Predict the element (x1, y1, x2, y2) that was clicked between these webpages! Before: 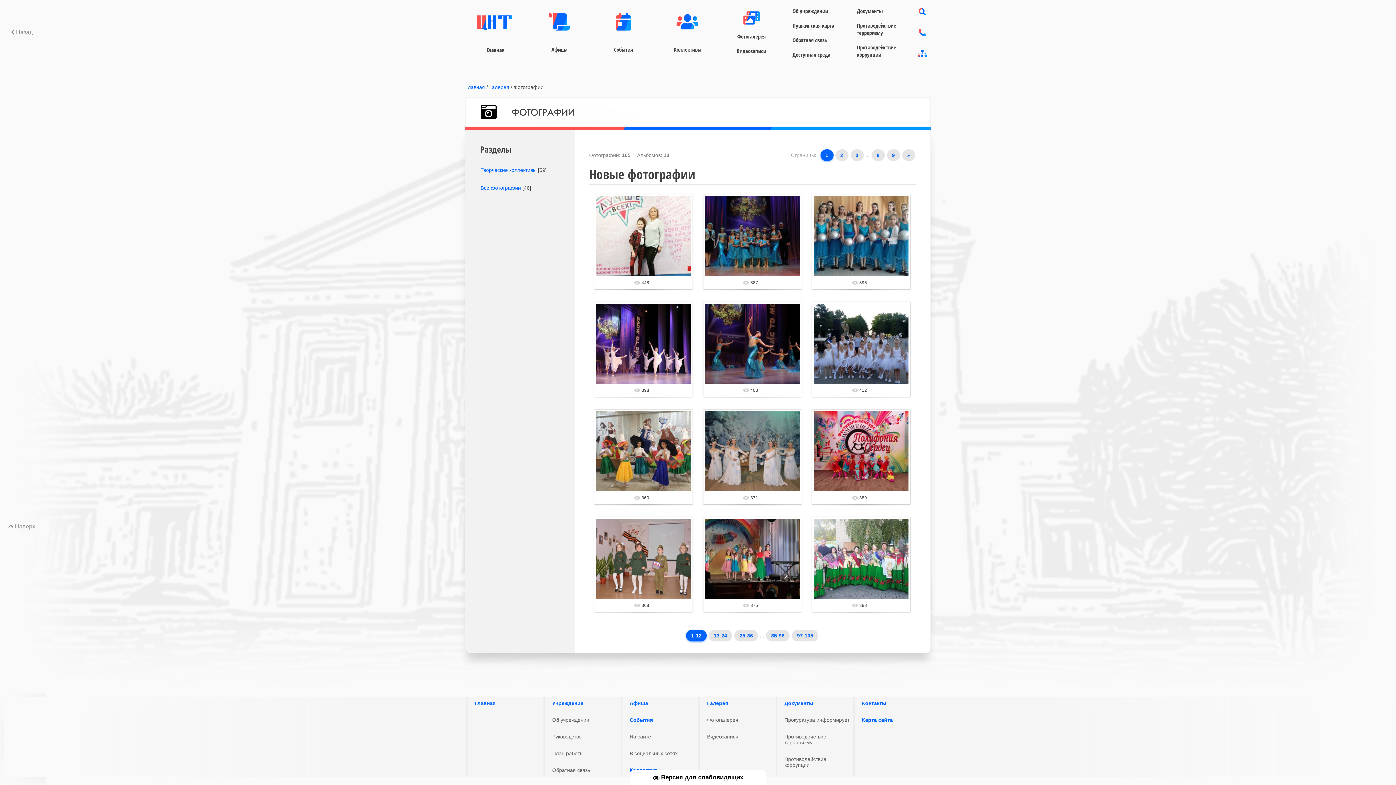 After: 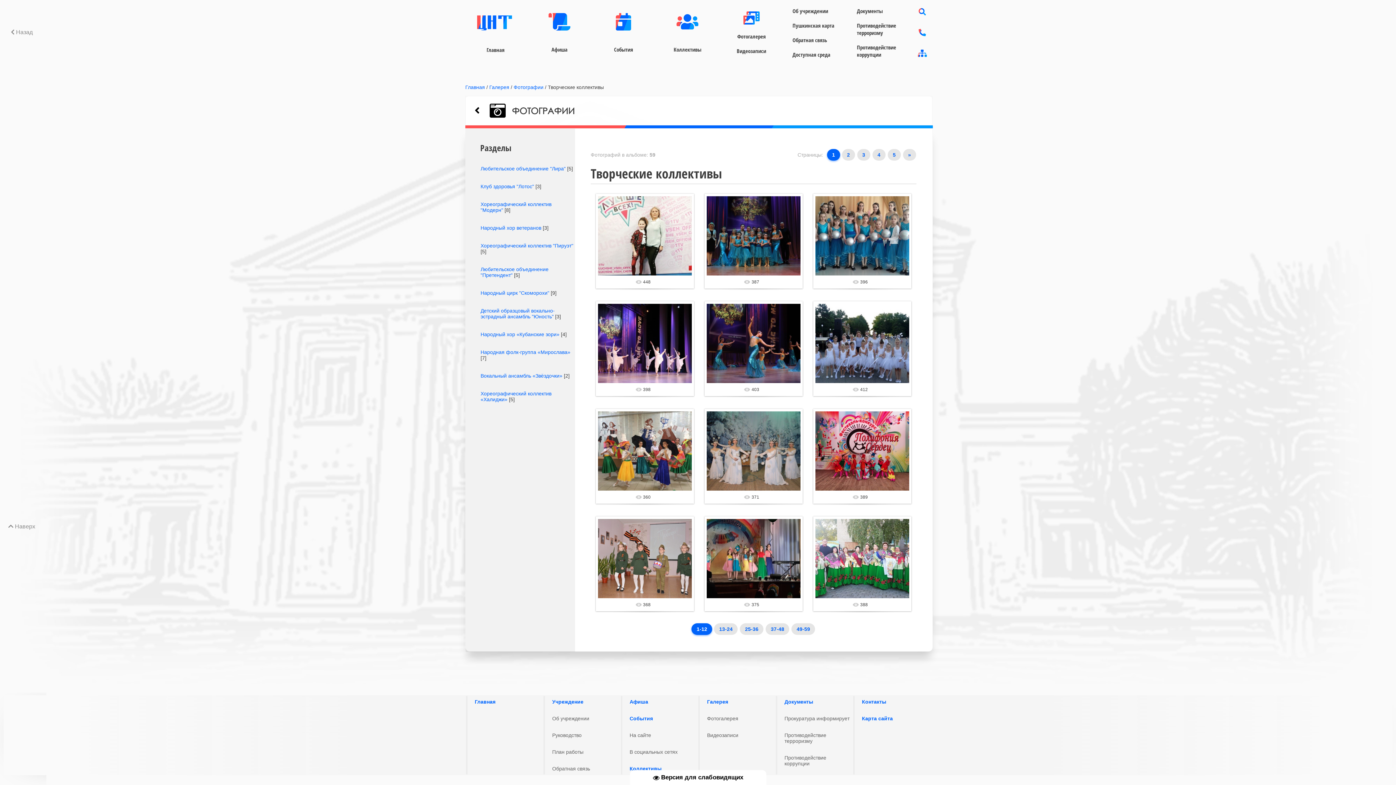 Action: bbox: (480, 167, 536, 173) label: Творческие коллективы